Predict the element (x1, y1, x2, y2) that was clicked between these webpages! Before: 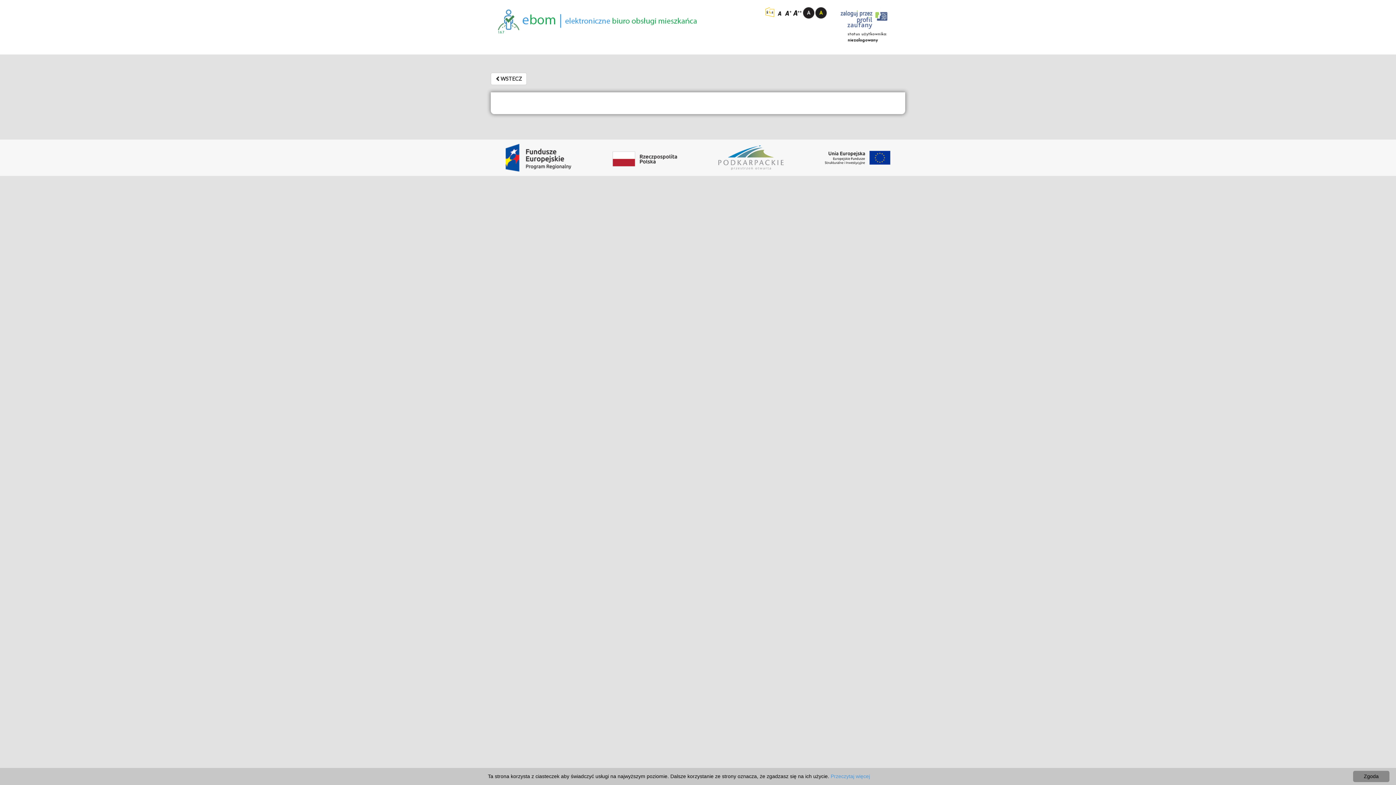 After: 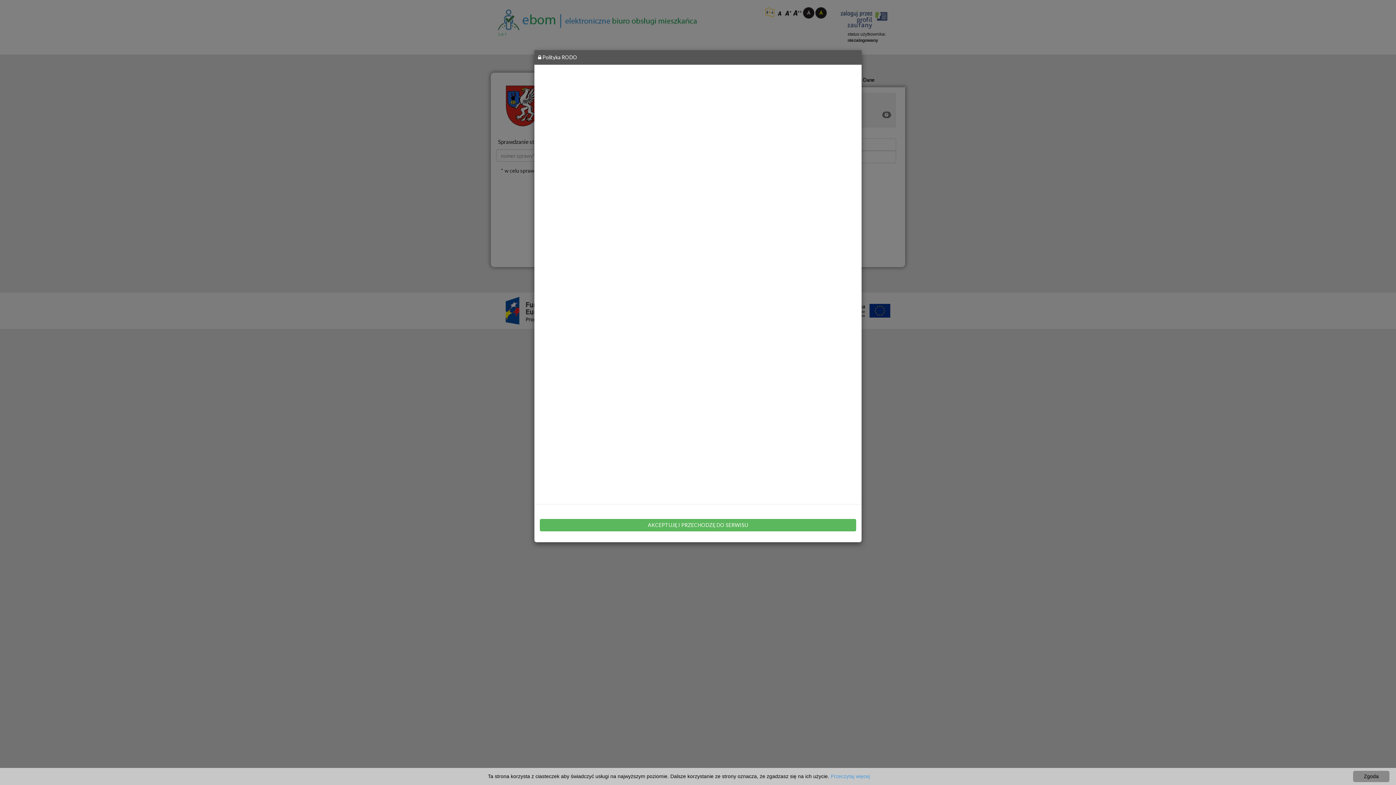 Action: label:   bbox: (777, 9, 784, 15)